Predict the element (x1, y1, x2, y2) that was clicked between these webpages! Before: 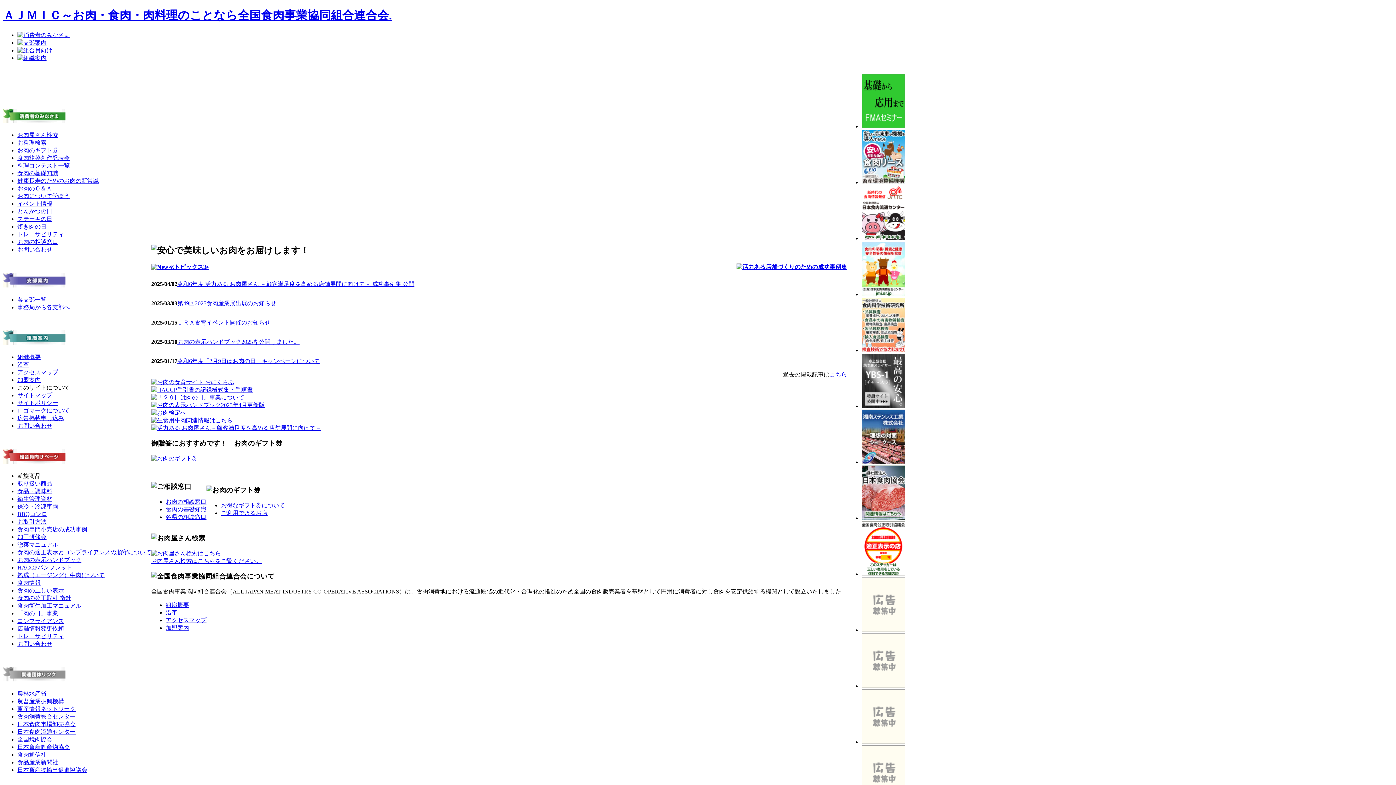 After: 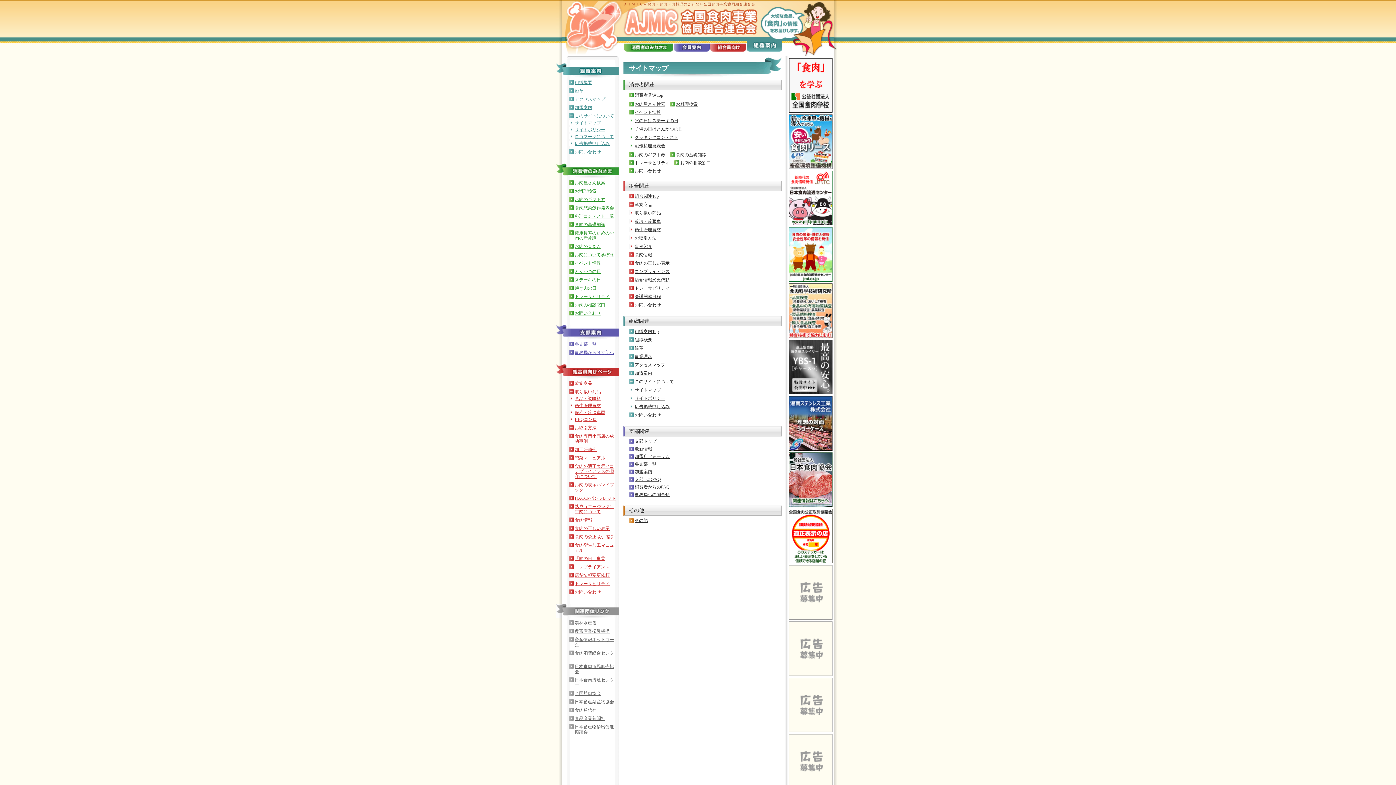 Action: label: サイトマップ bbox: (17, 392, 52, 398)